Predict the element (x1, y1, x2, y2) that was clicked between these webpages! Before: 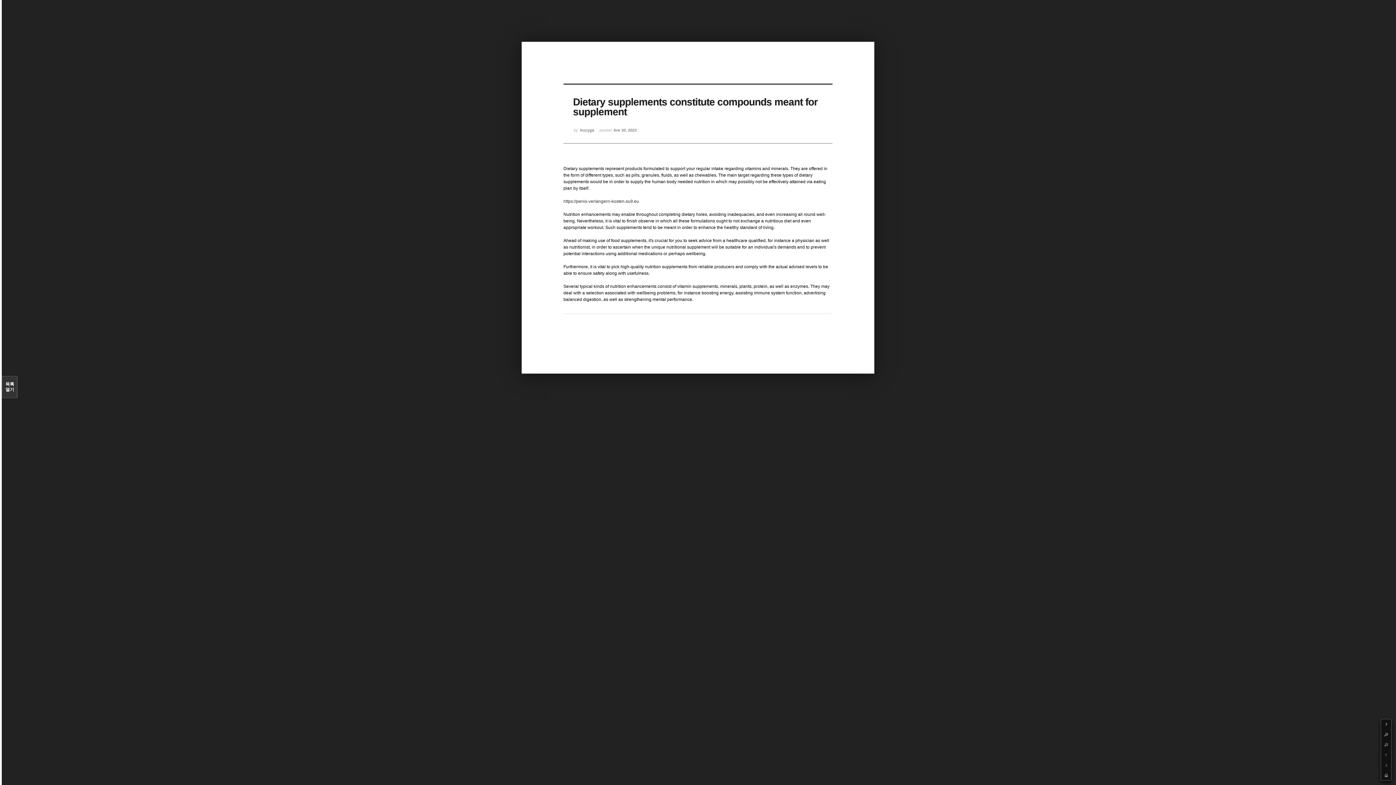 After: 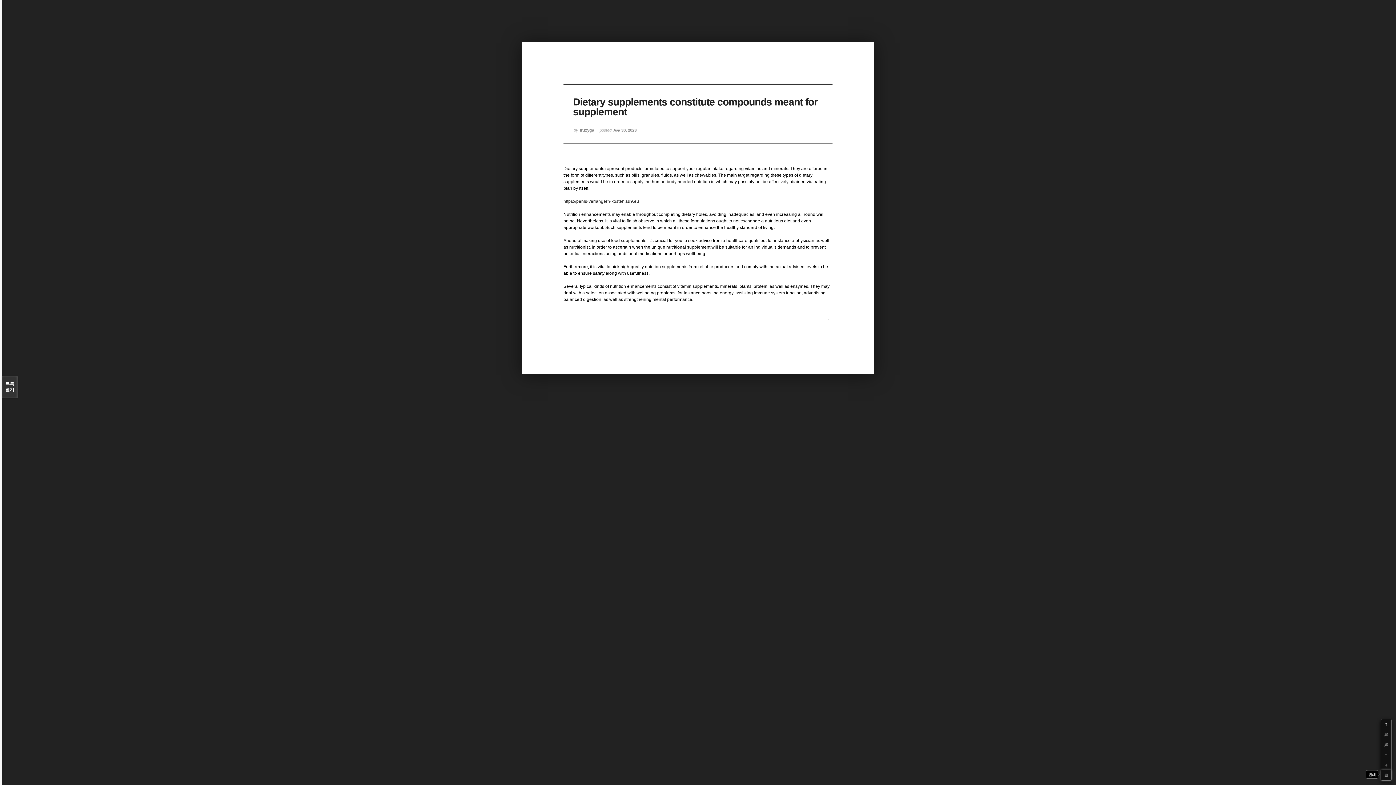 Action: label: Print bbox: (1381, 770, 1391, 780)